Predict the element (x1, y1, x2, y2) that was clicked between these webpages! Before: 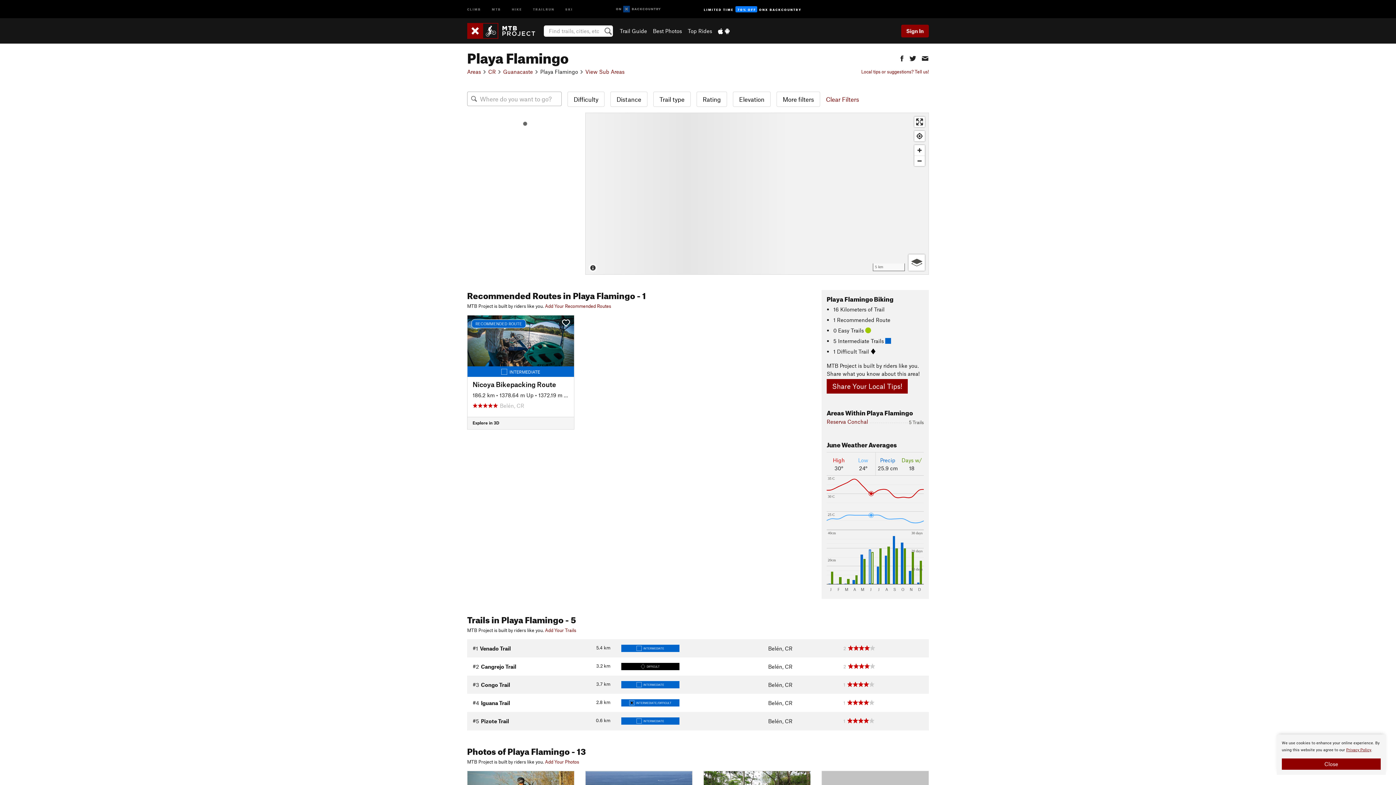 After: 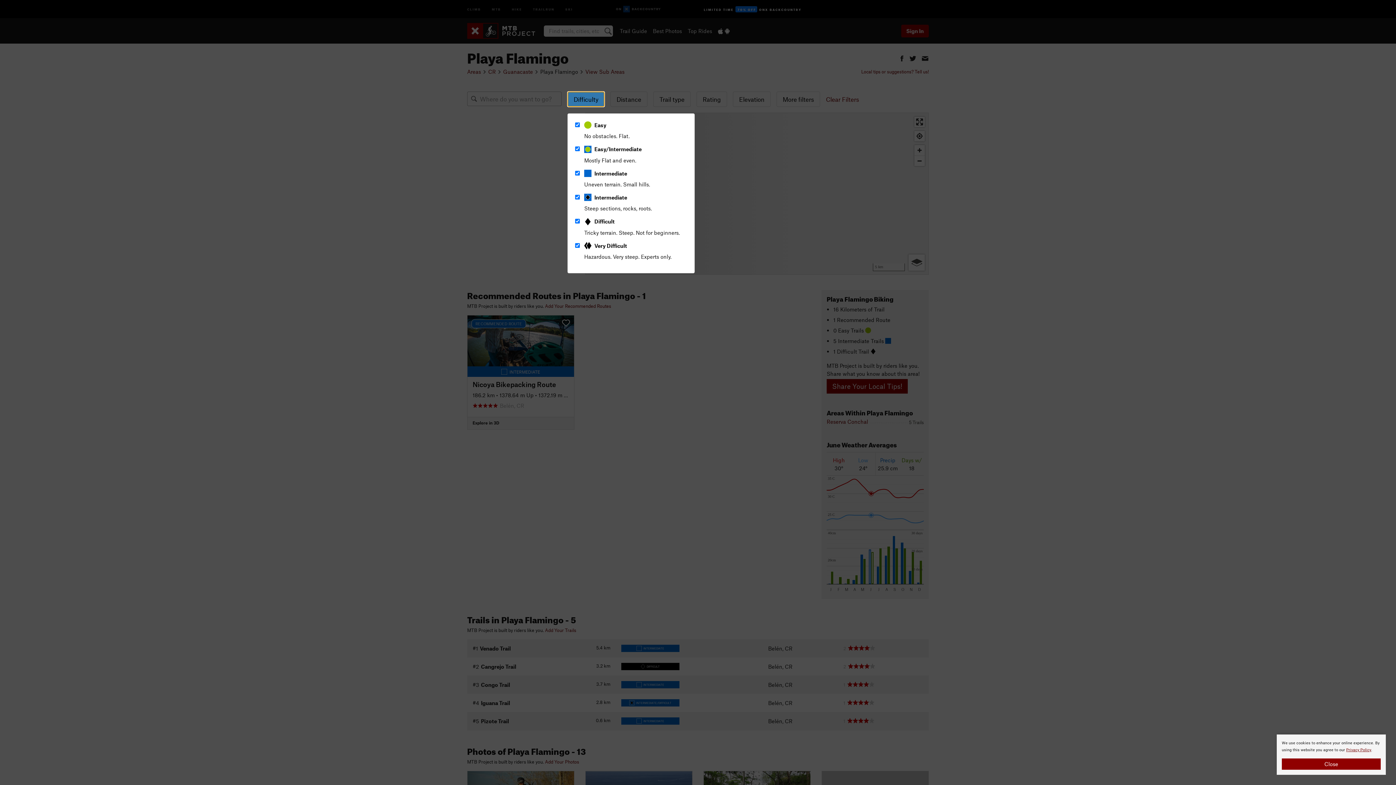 Action: label: Difficulty bbox: (567, 91, 604, 106)